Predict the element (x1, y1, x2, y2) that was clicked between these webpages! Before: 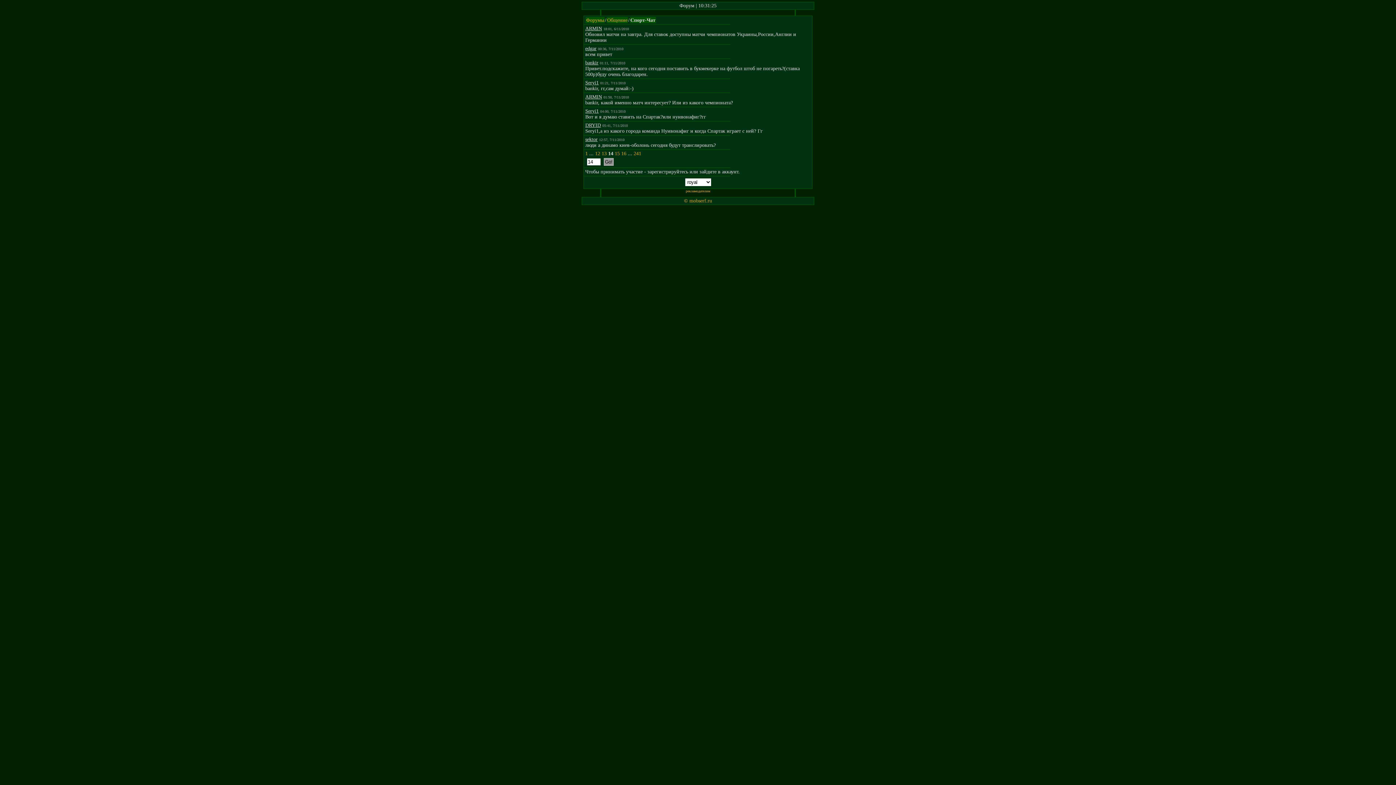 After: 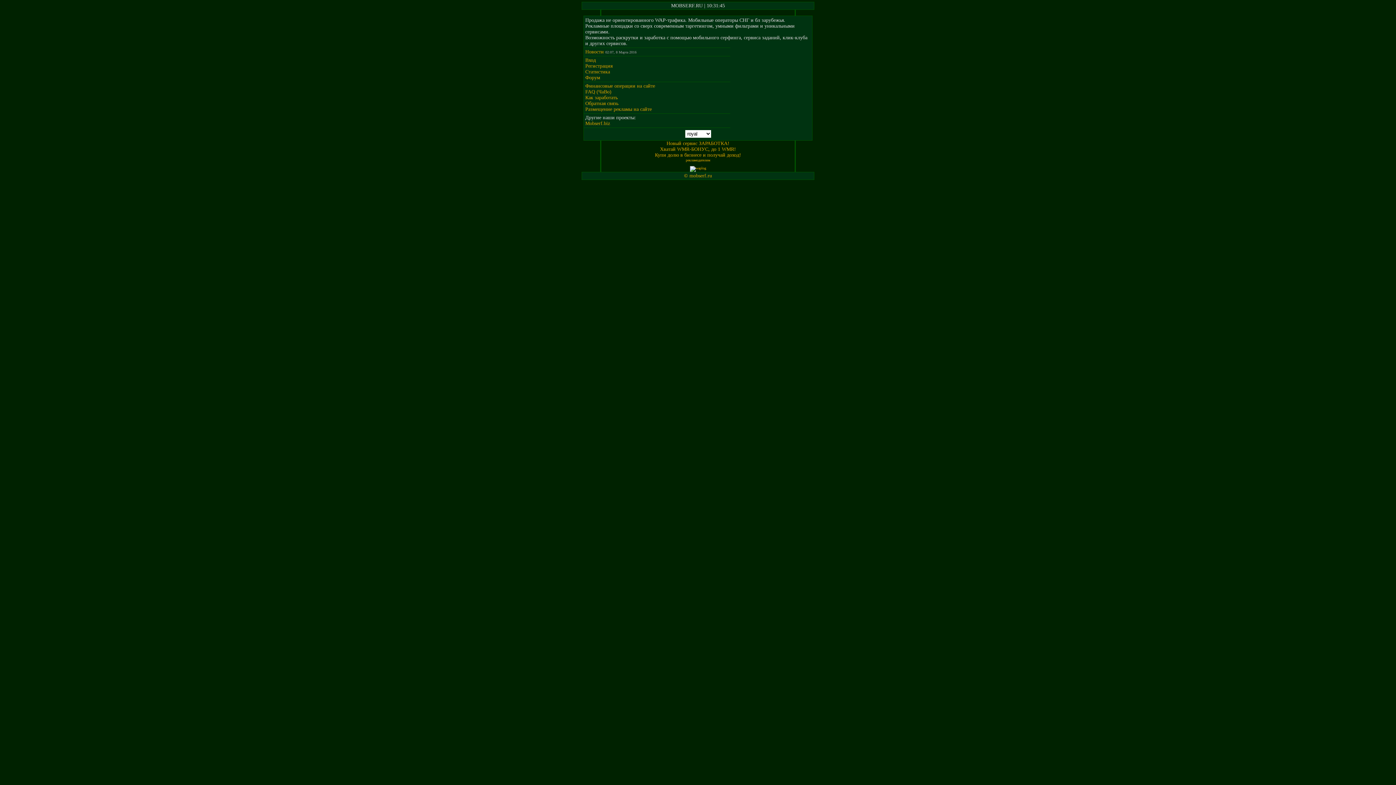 Action: label: © mobserf.ru bbox: (684, 198, 712, 203)